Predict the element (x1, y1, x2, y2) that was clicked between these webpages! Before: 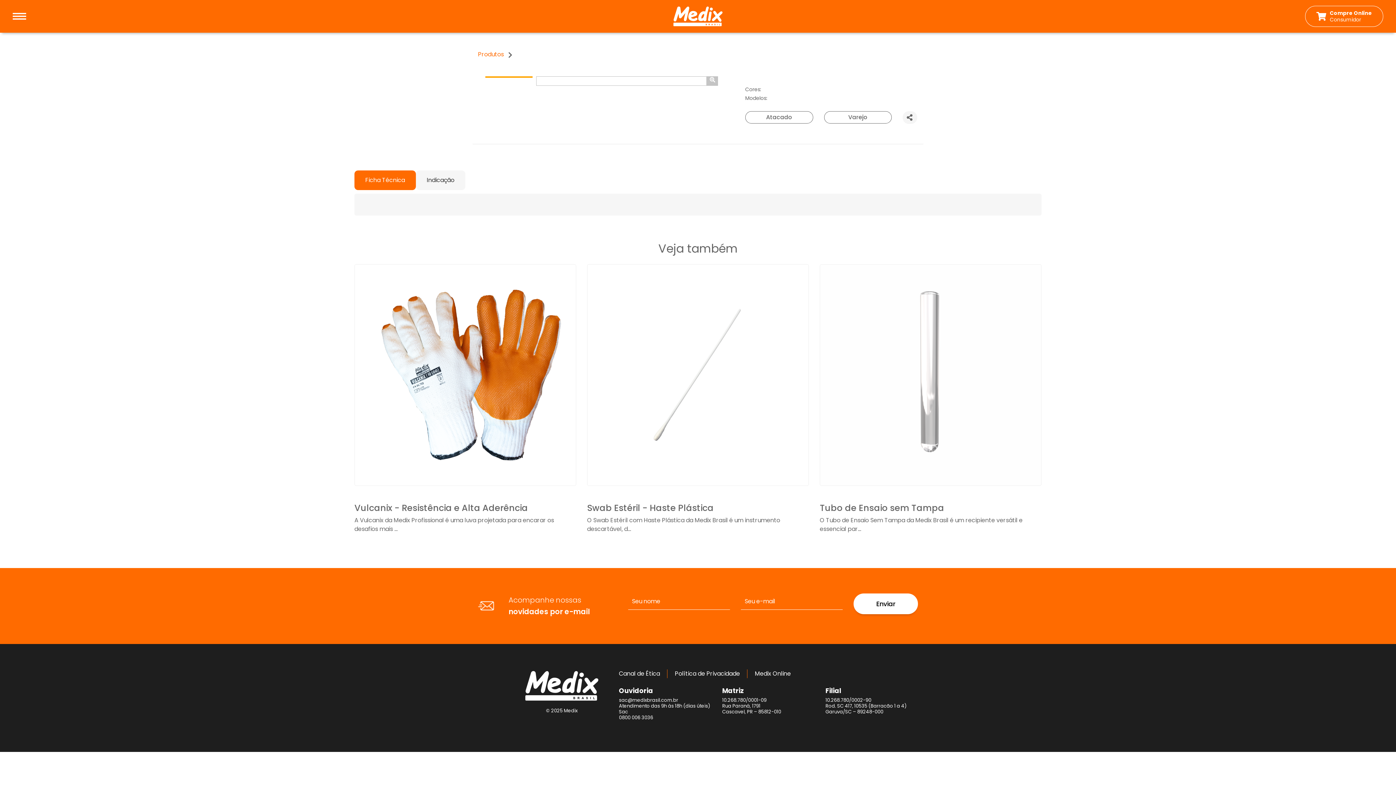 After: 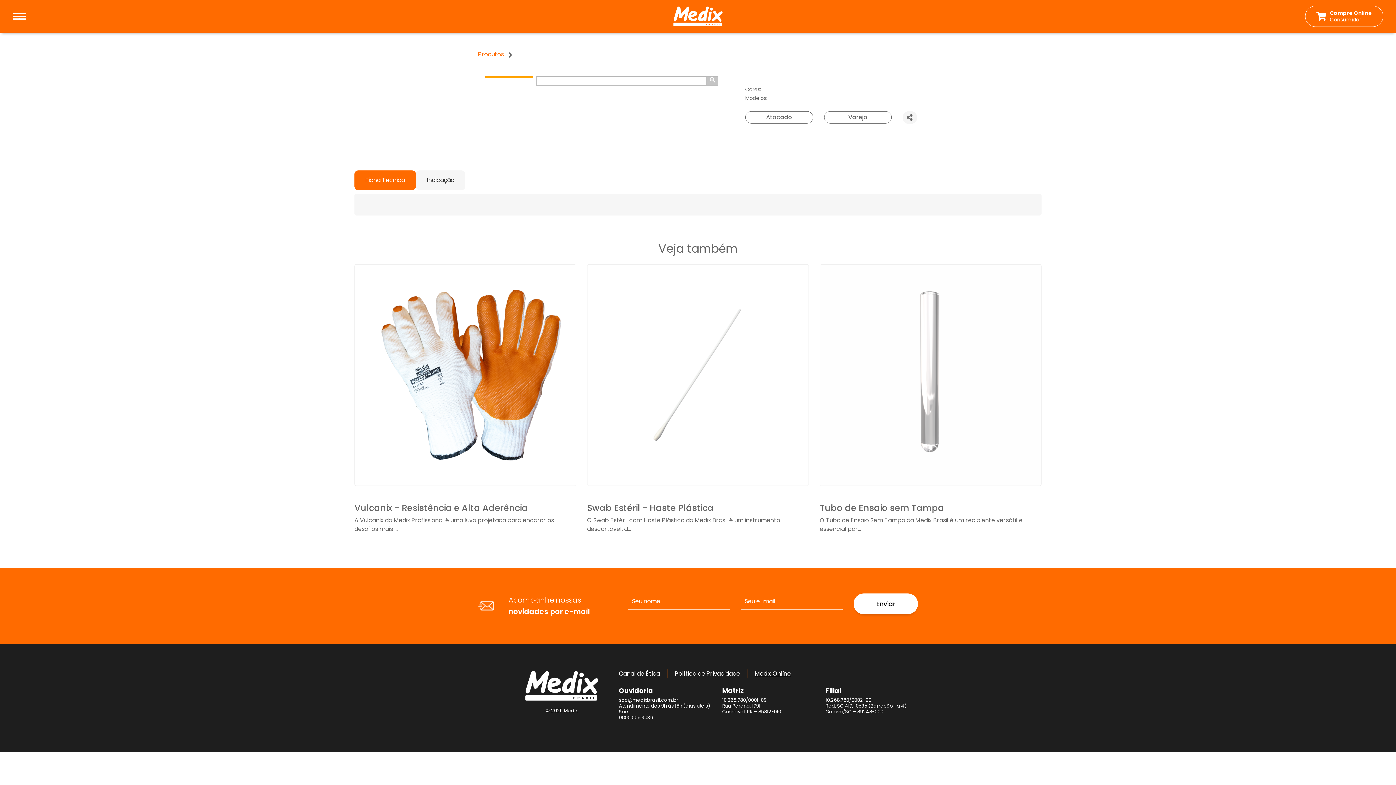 Action: bbox: (755, 669, 791, 678) label: Medix Online